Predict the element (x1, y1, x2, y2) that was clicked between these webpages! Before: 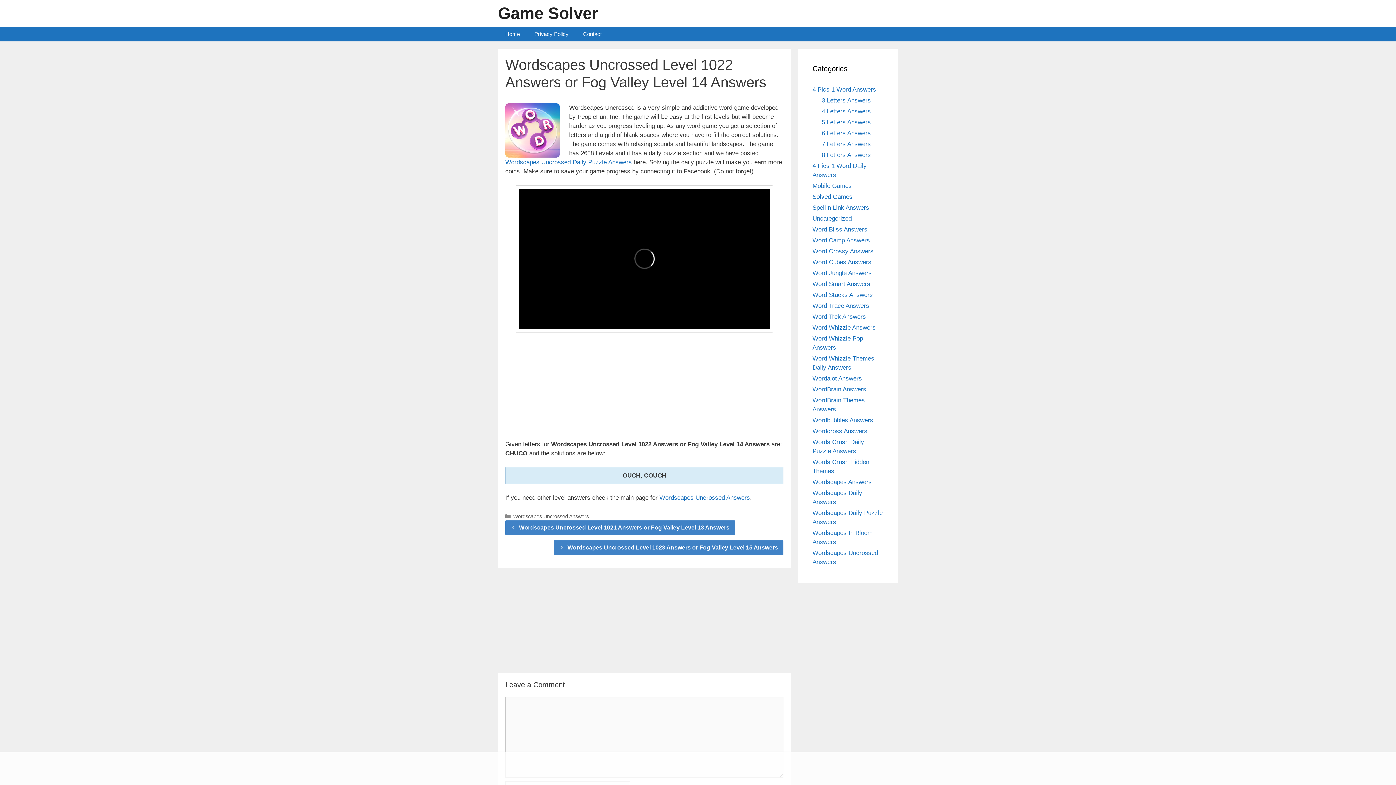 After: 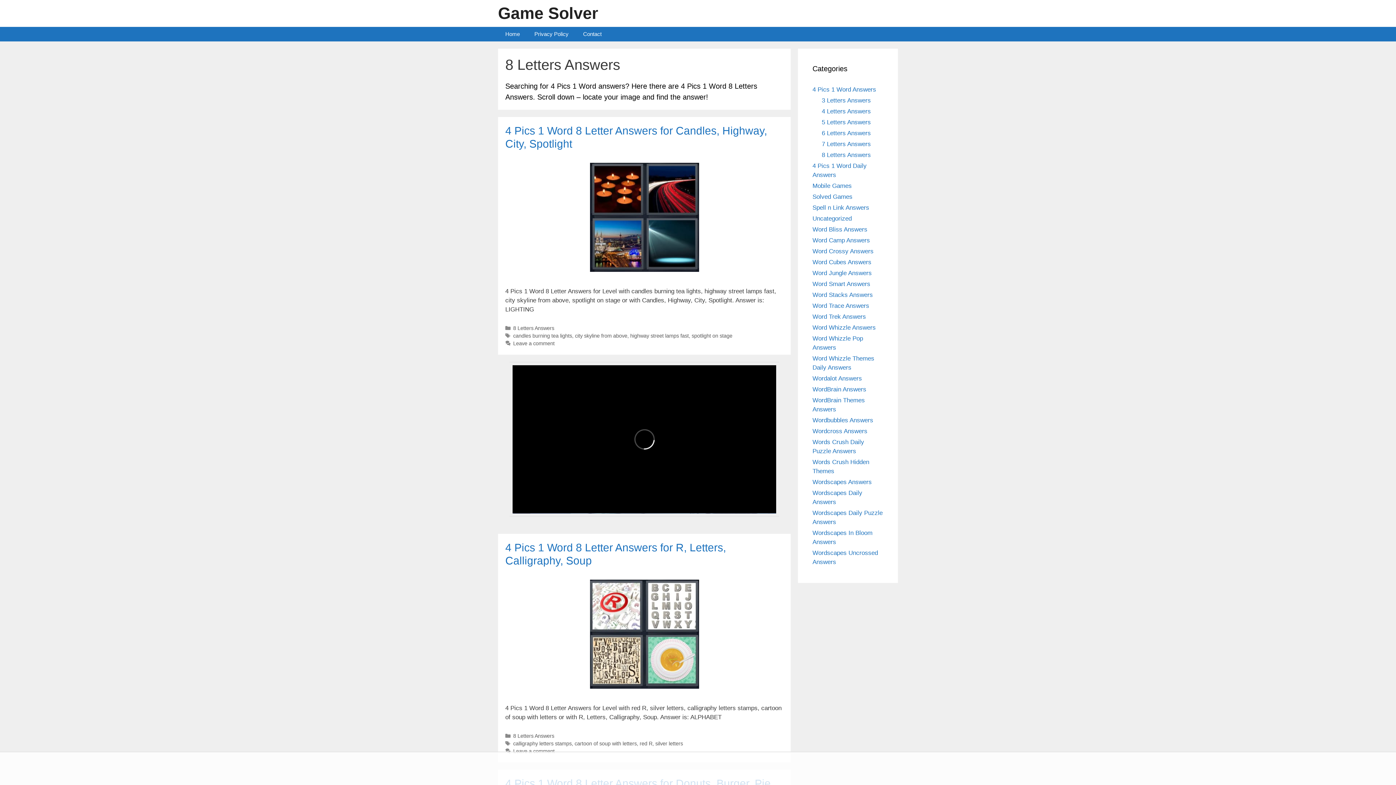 Action: label: 8 Letters Answers bbox: (822, 151, 871, 158)